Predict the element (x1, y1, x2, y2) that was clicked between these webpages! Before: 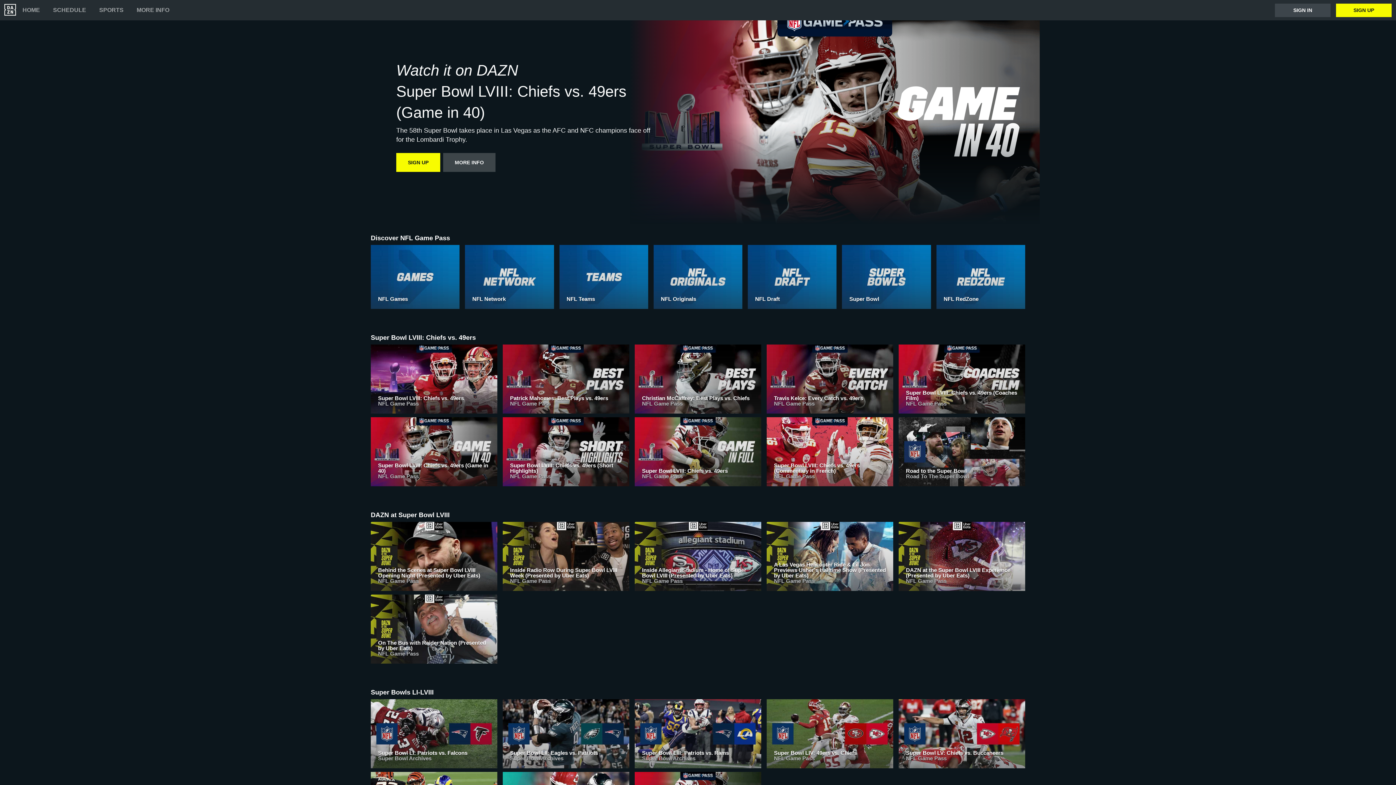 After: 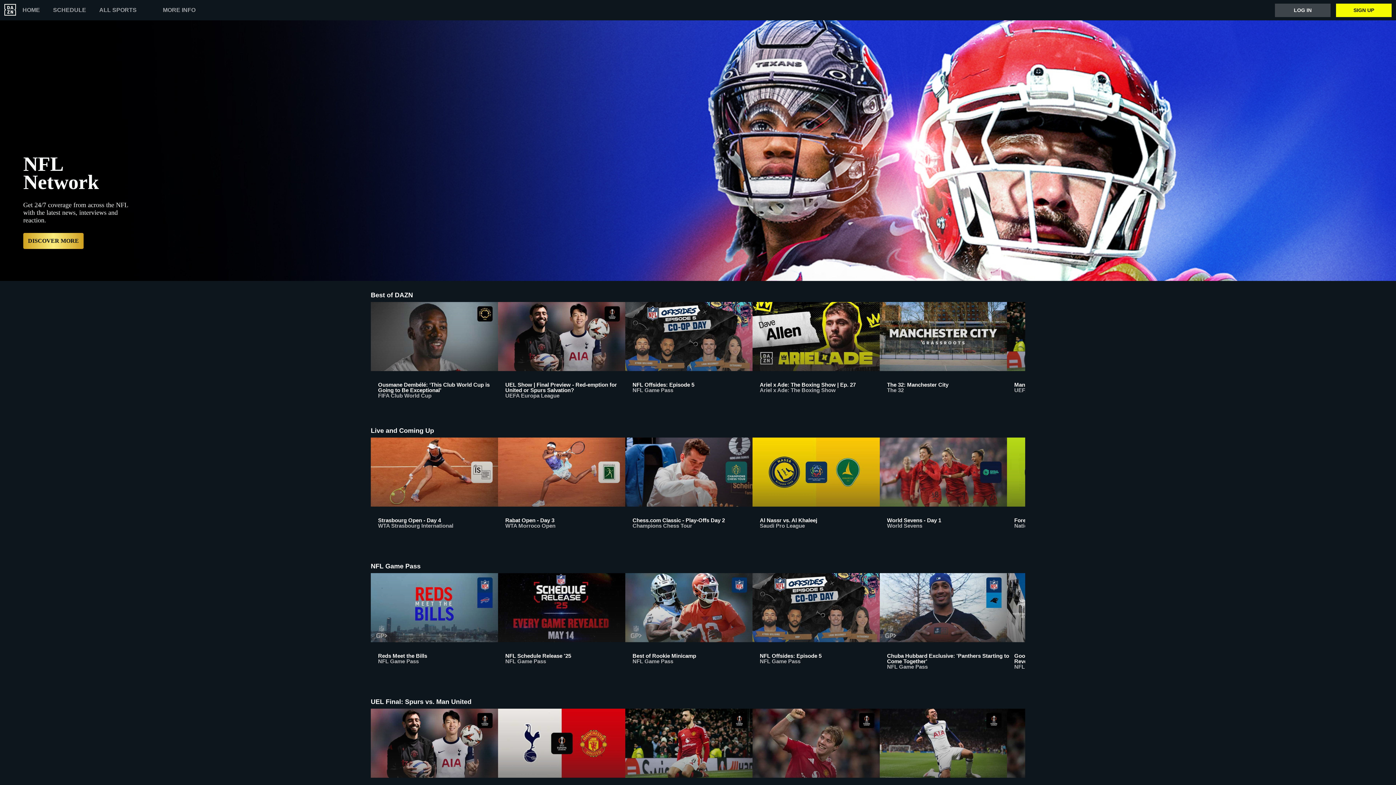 Action: bbox: (136, 7, 169, 13) label: MORE INFO